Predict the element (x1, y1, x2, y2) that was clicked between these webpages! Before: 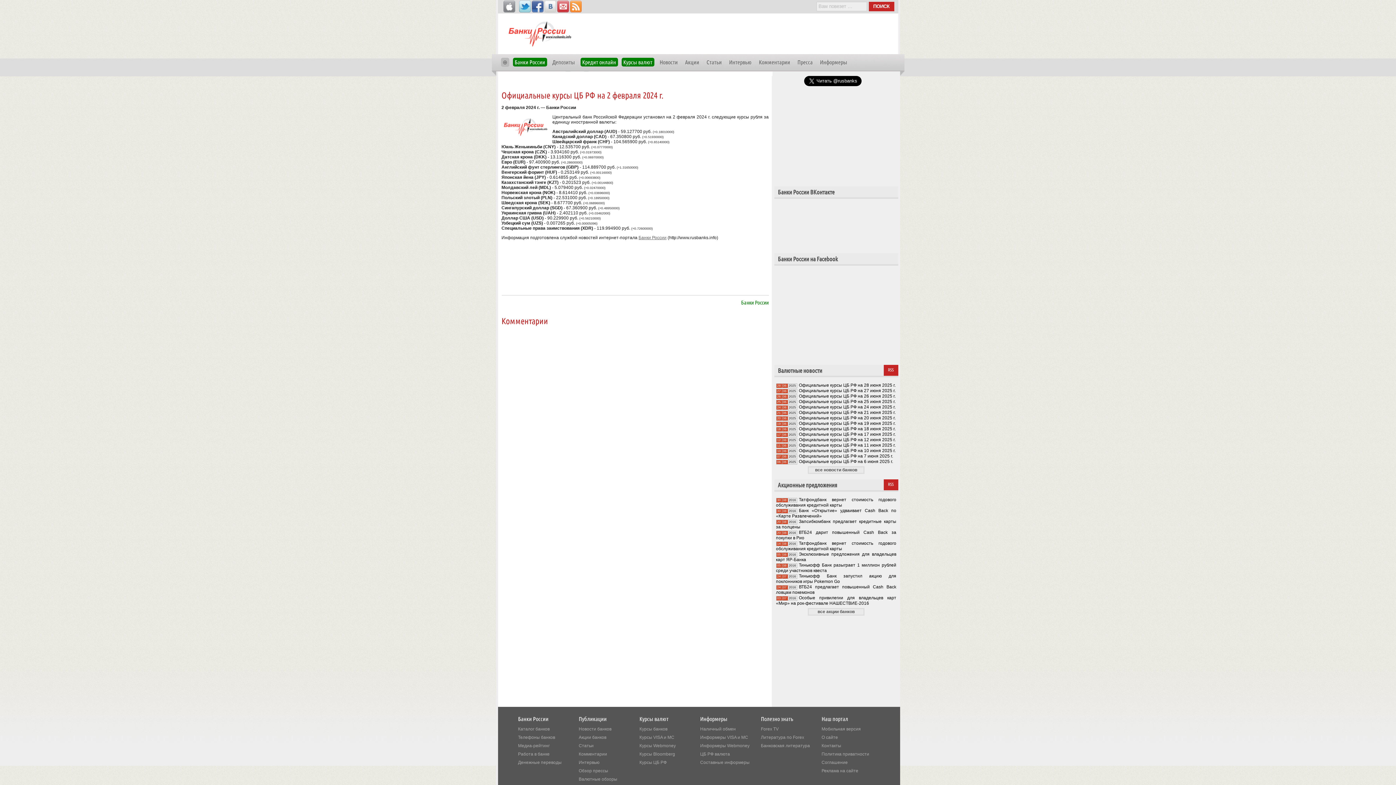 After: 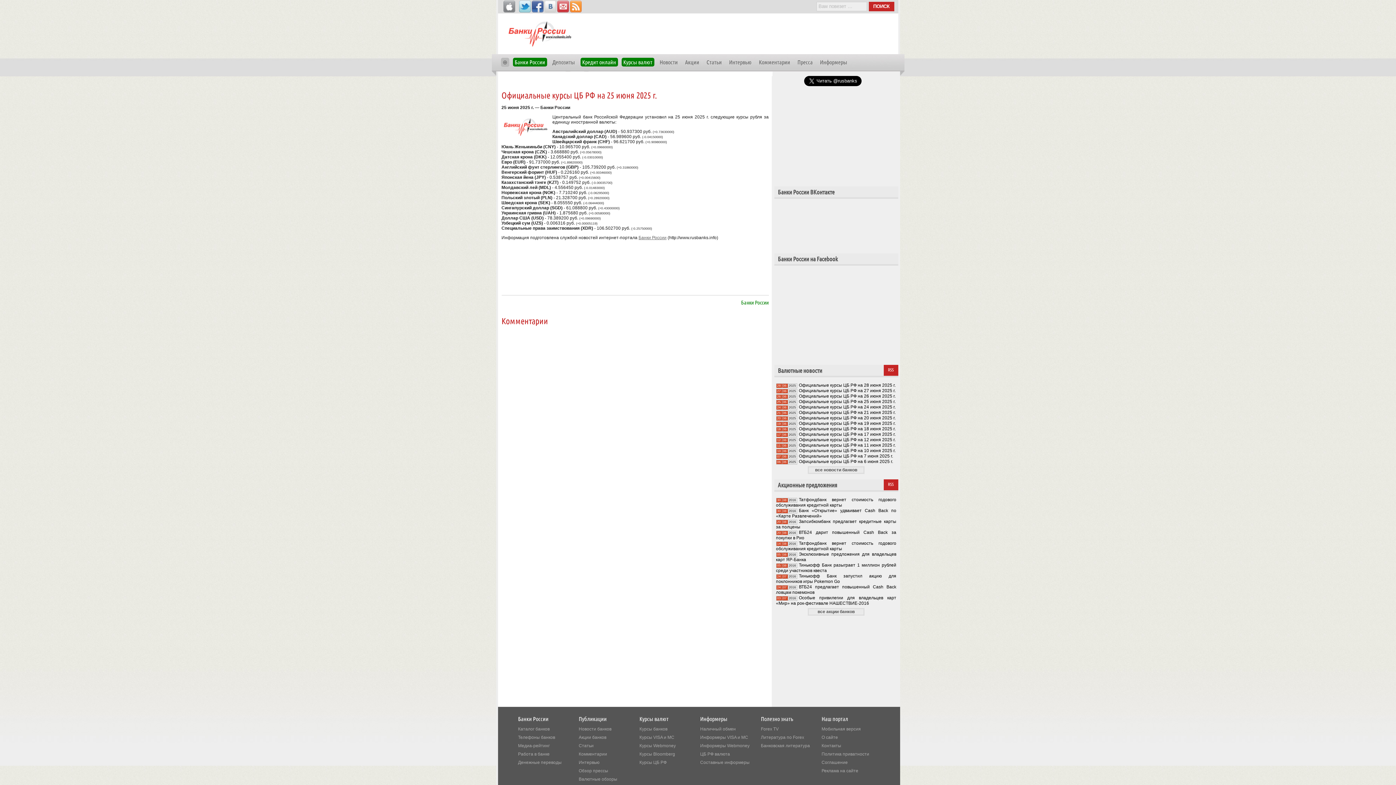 Action: label: Официальные курсы ЦБ РФ на 25 июня 2025 г. bbox: (799, 399, 895, 404)